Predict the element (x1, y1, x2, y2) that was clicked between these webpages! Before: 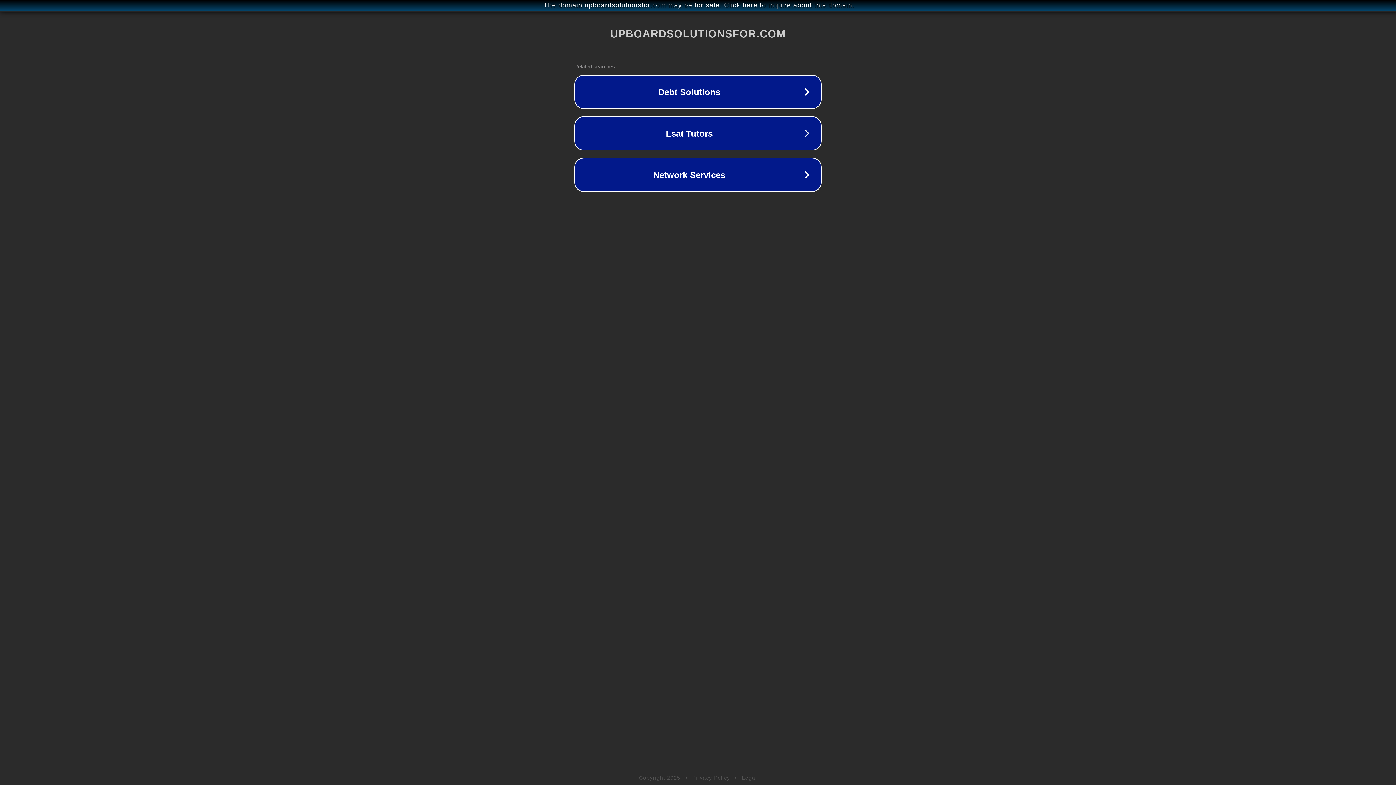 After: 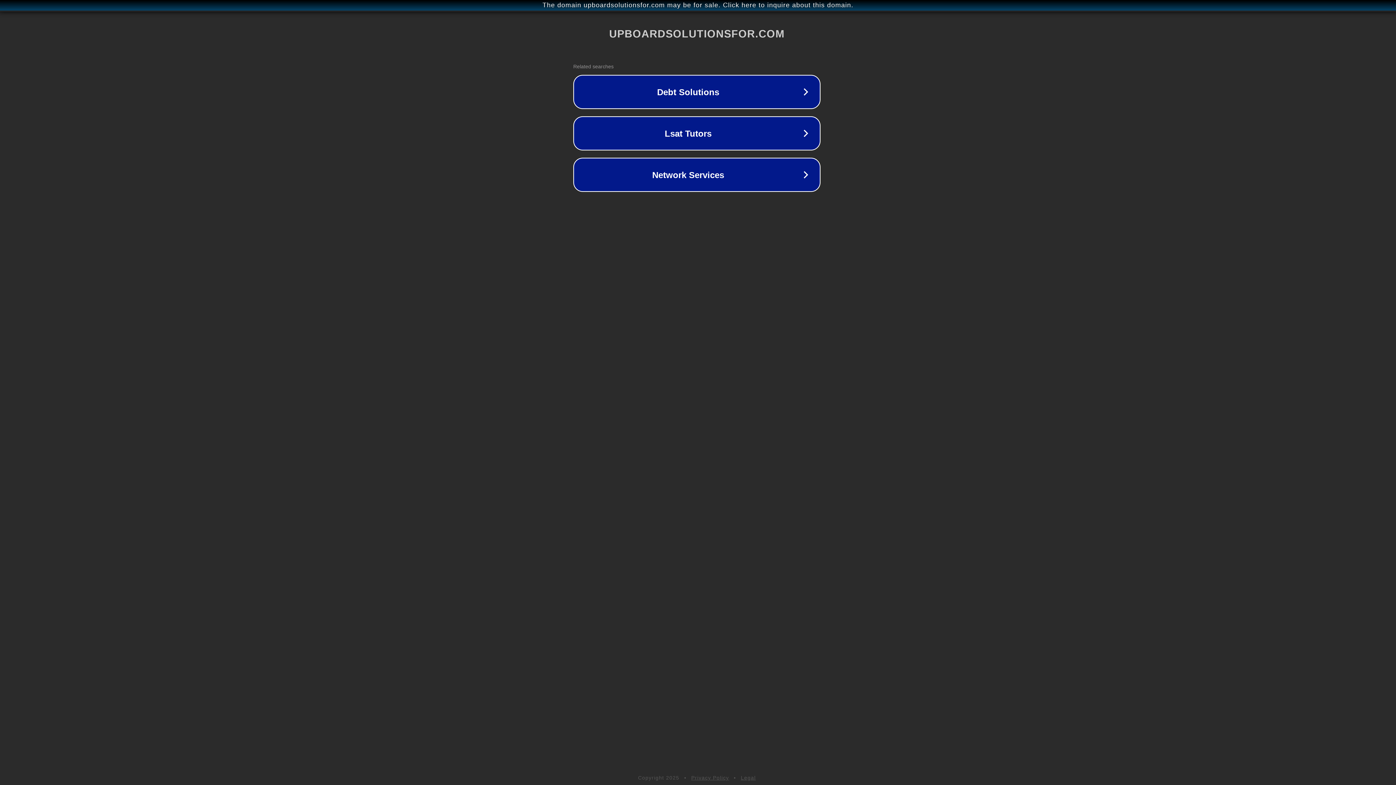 Action: label: The domain upboardsolutionsfor.com may be for sale. Click here to inquire about this domain. bbox: (1, 1, 1397, 9)